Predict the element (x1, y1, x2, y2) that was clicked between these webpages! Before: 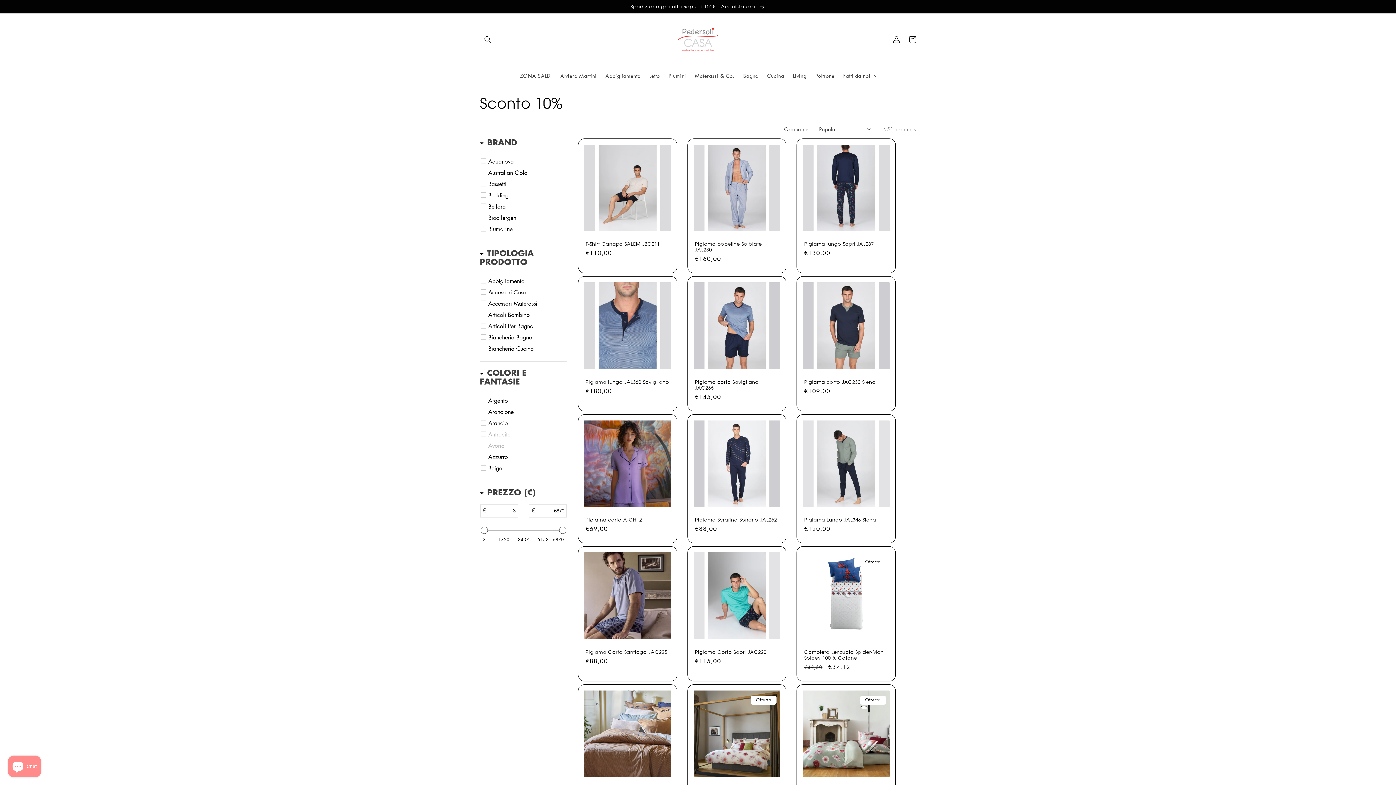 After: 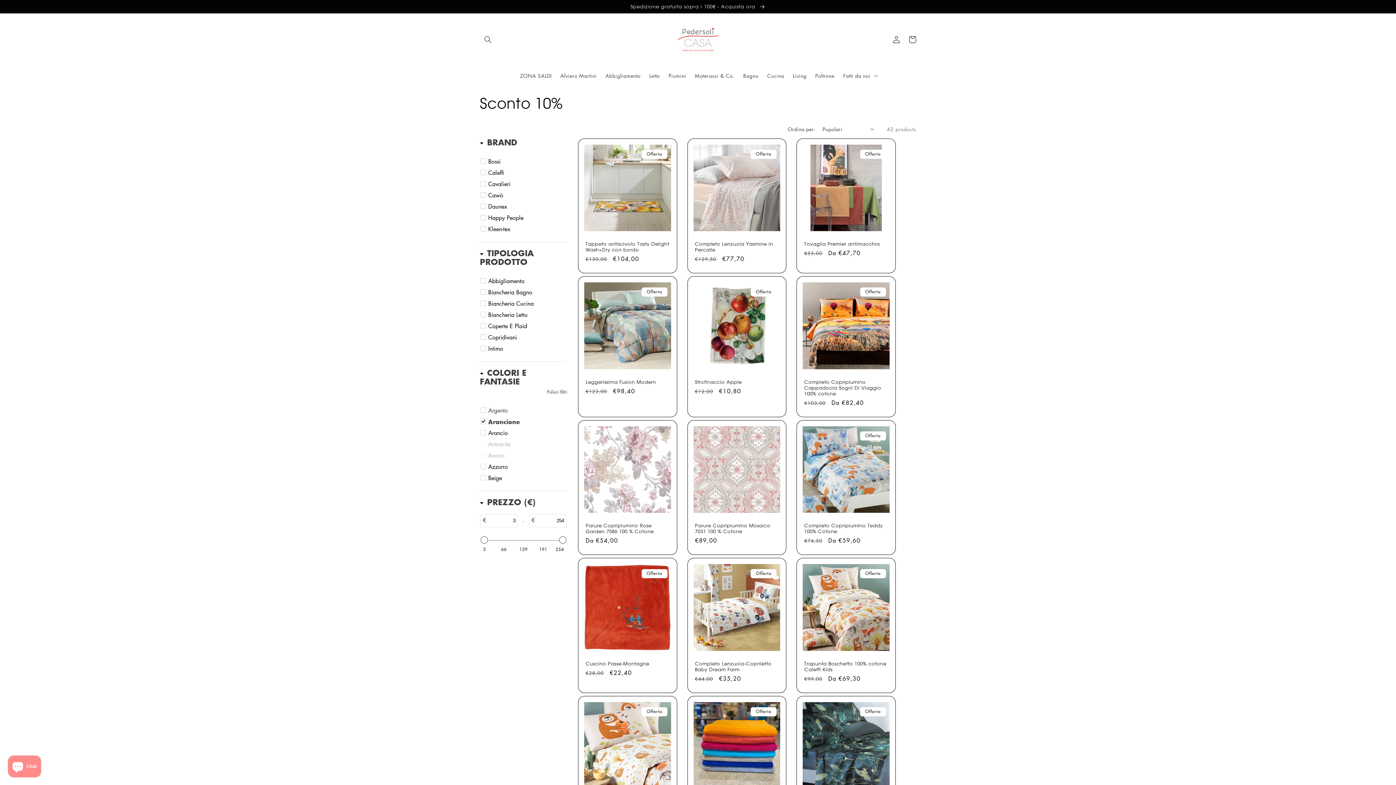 Action: label: Arancione bbox: (488, 407, 561, 416)